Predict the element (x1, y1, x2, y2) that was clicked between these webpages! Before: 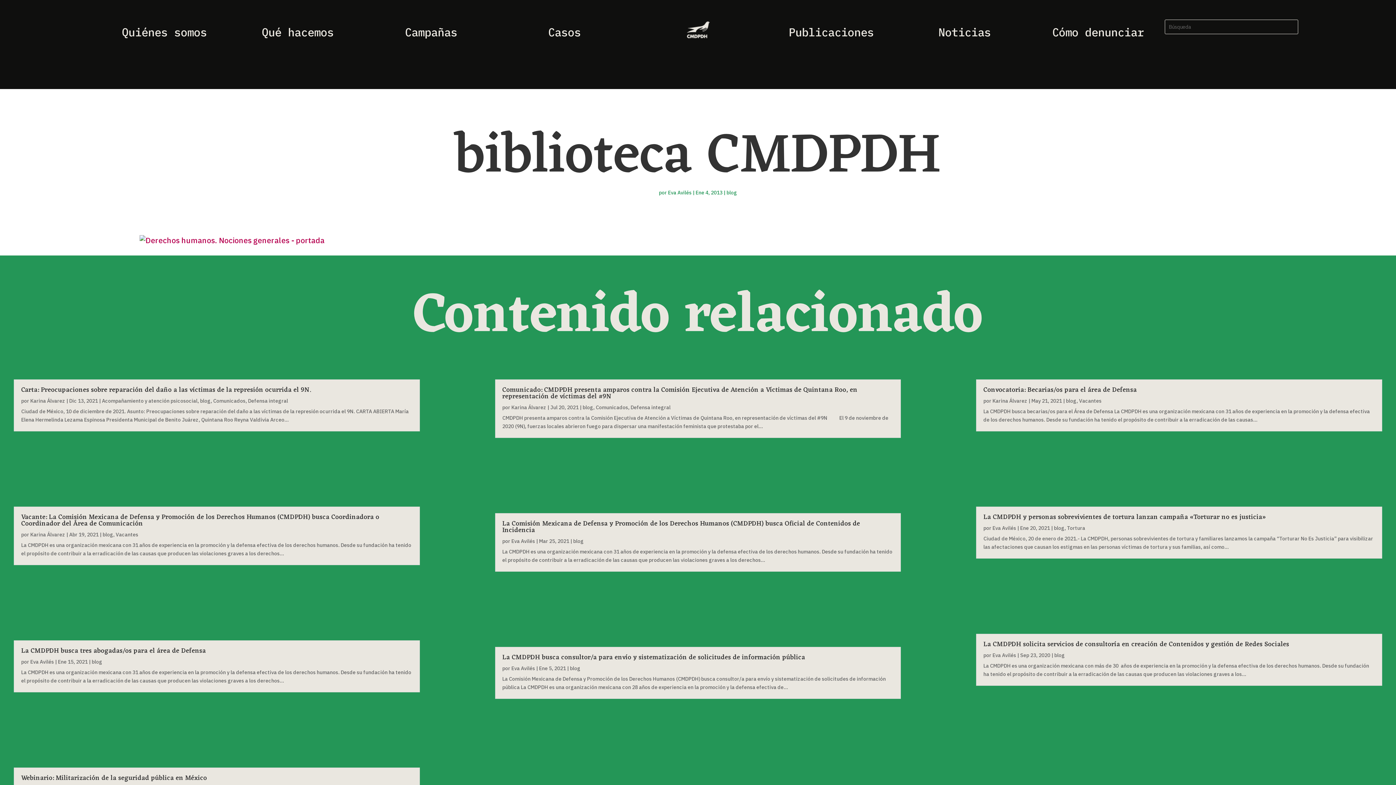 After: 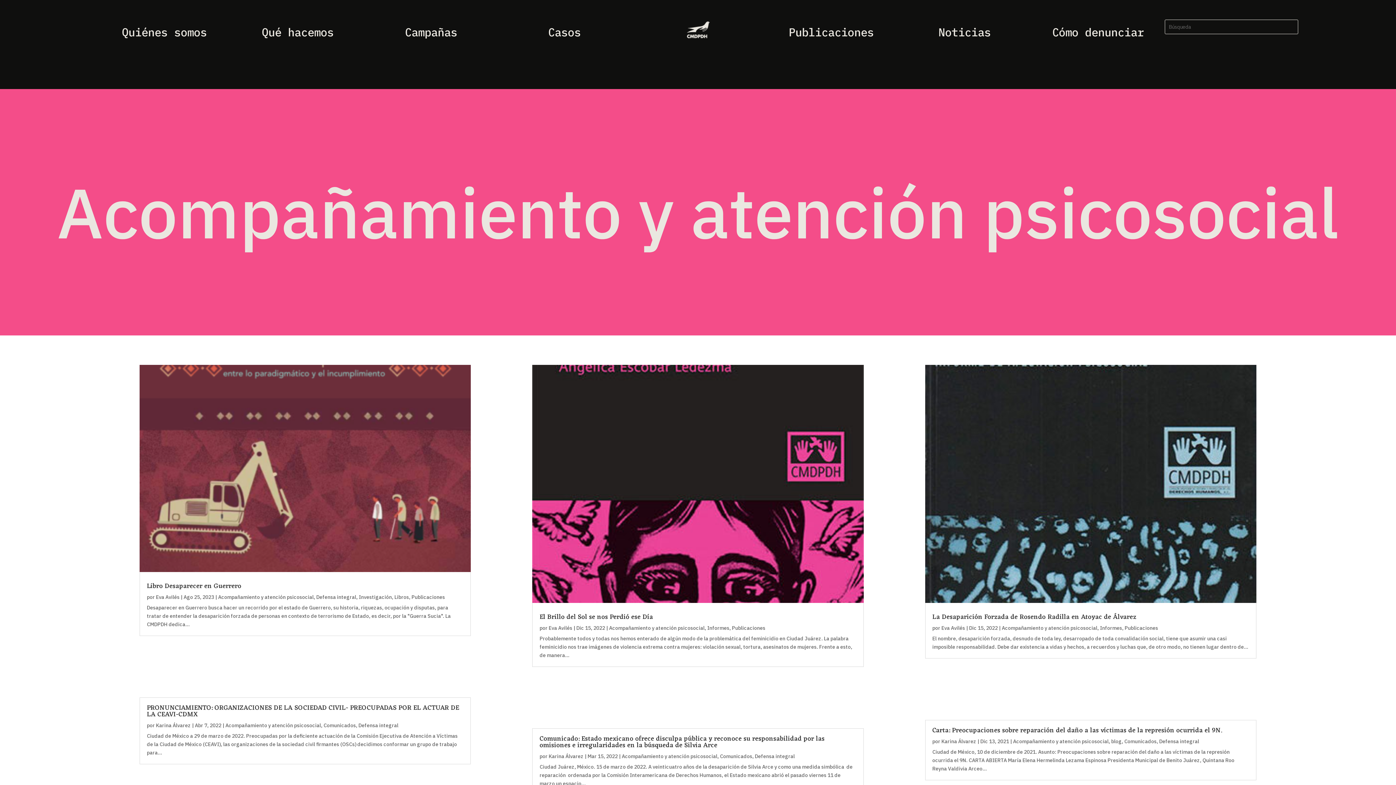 Action: label: Acompañamiento y atención psicosocial bbox: (101, 397, 197, 404)